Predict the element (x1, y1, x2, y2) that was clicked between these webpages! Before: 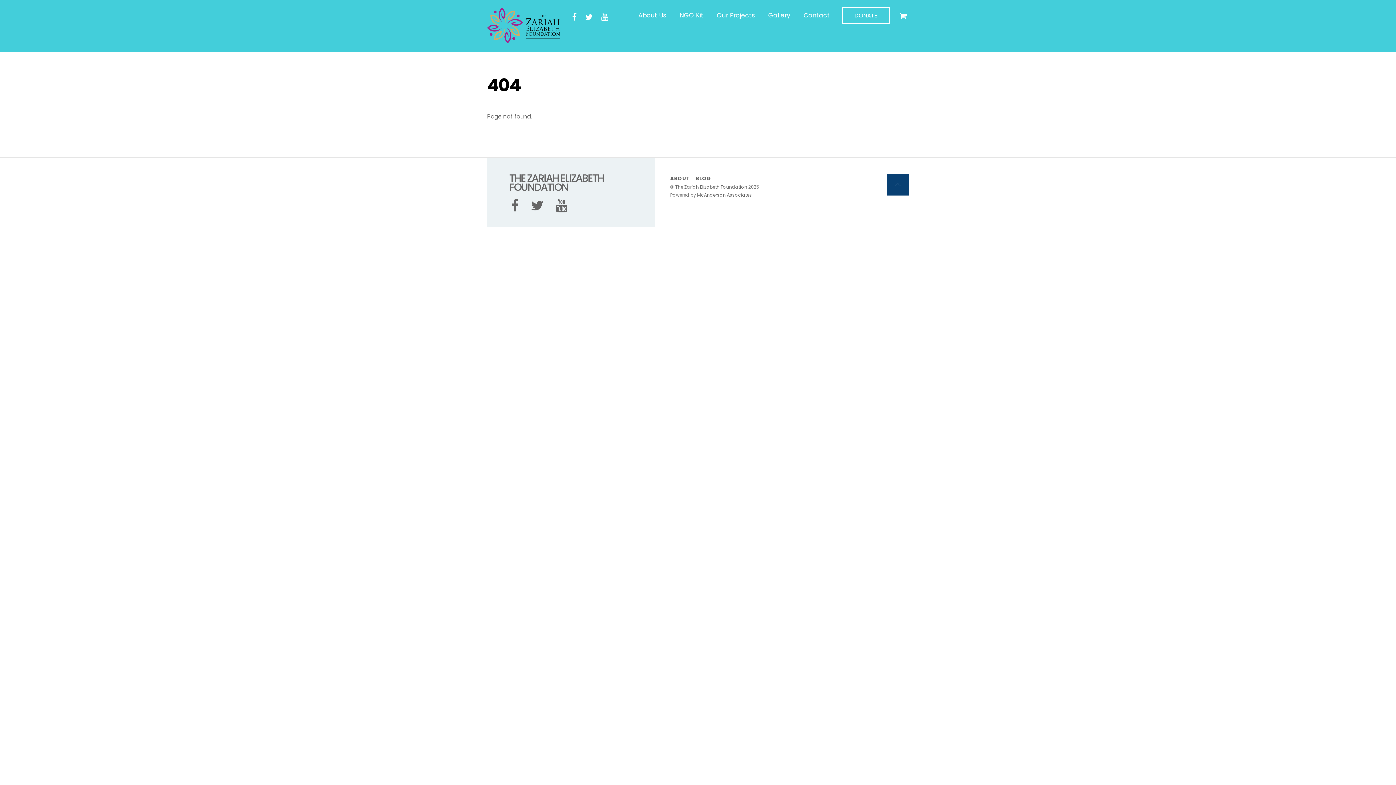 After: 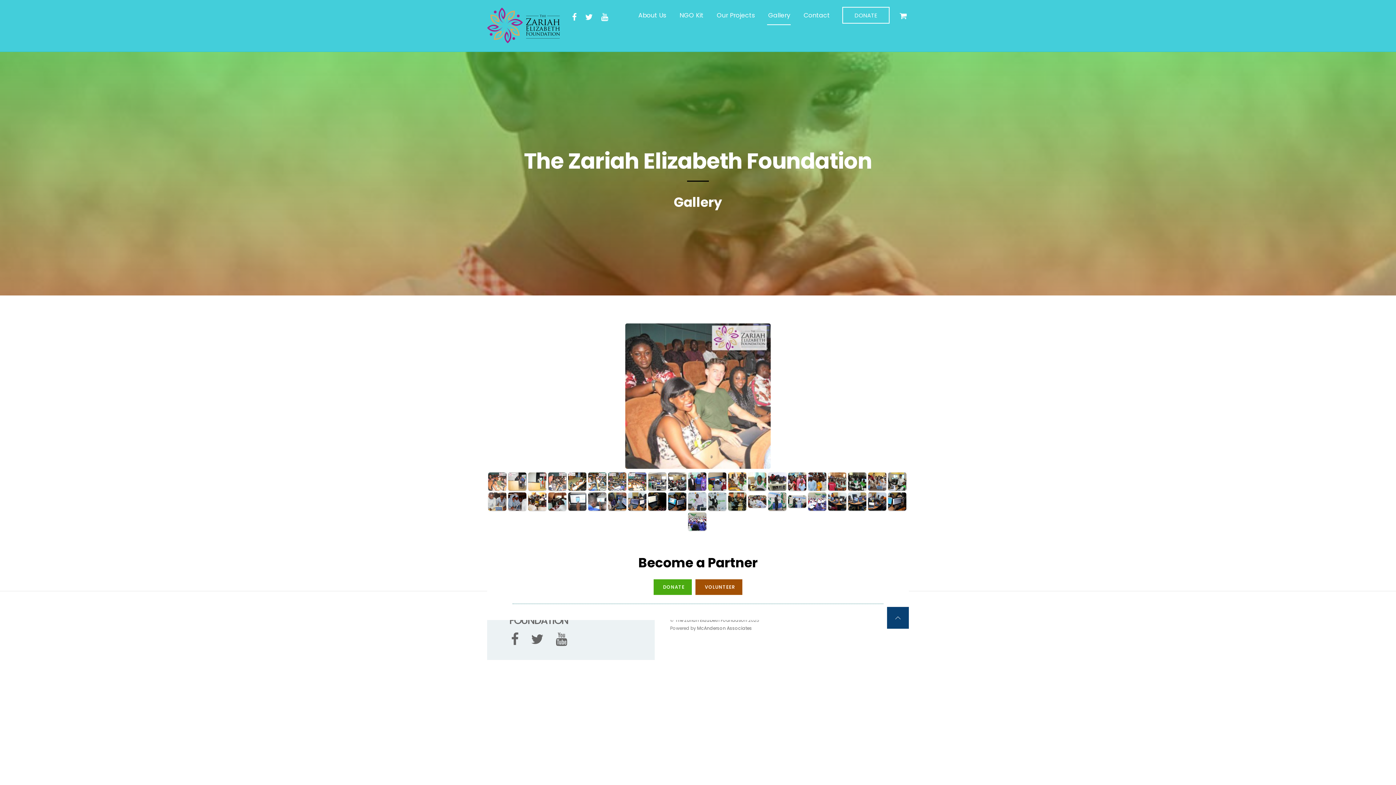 Action: bbox: (767, 5, 791, 25) label: Gallery